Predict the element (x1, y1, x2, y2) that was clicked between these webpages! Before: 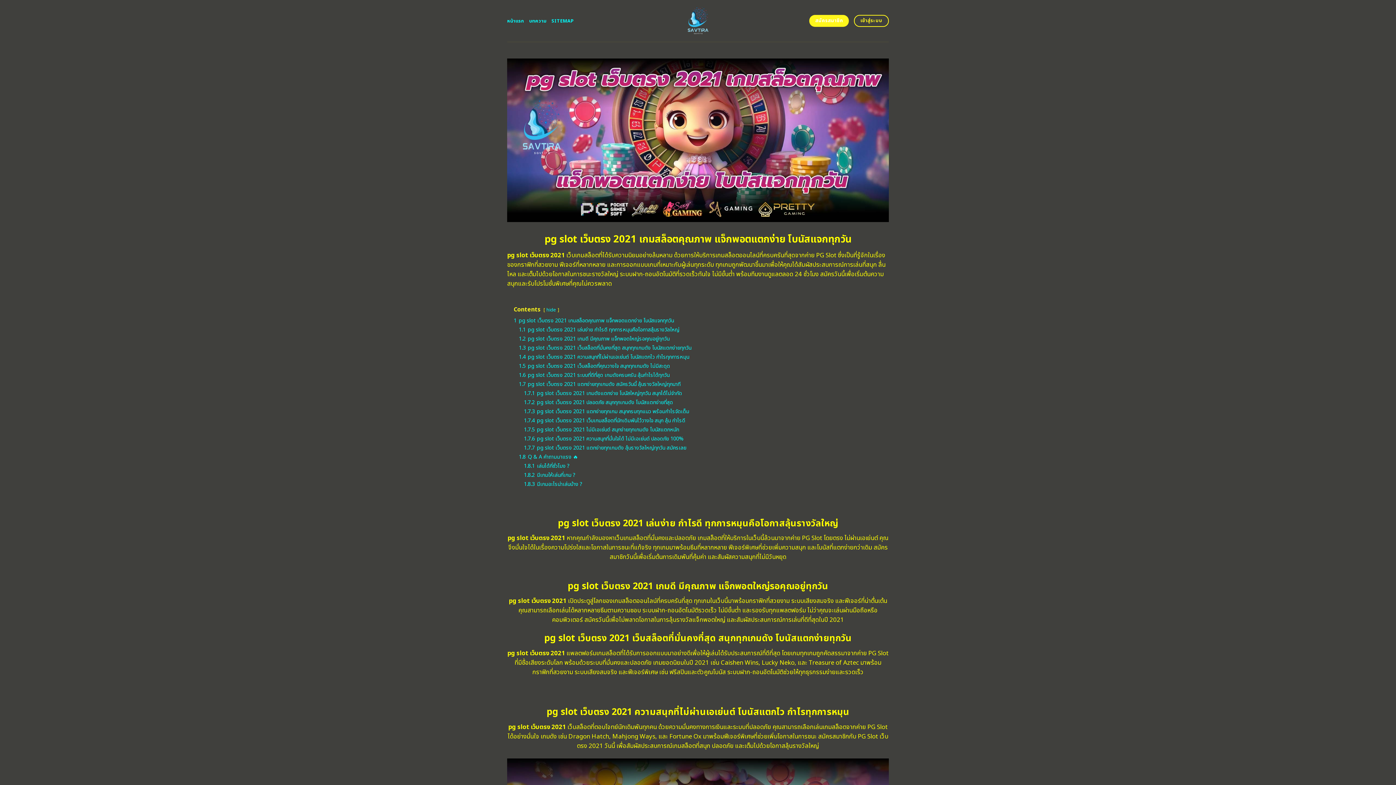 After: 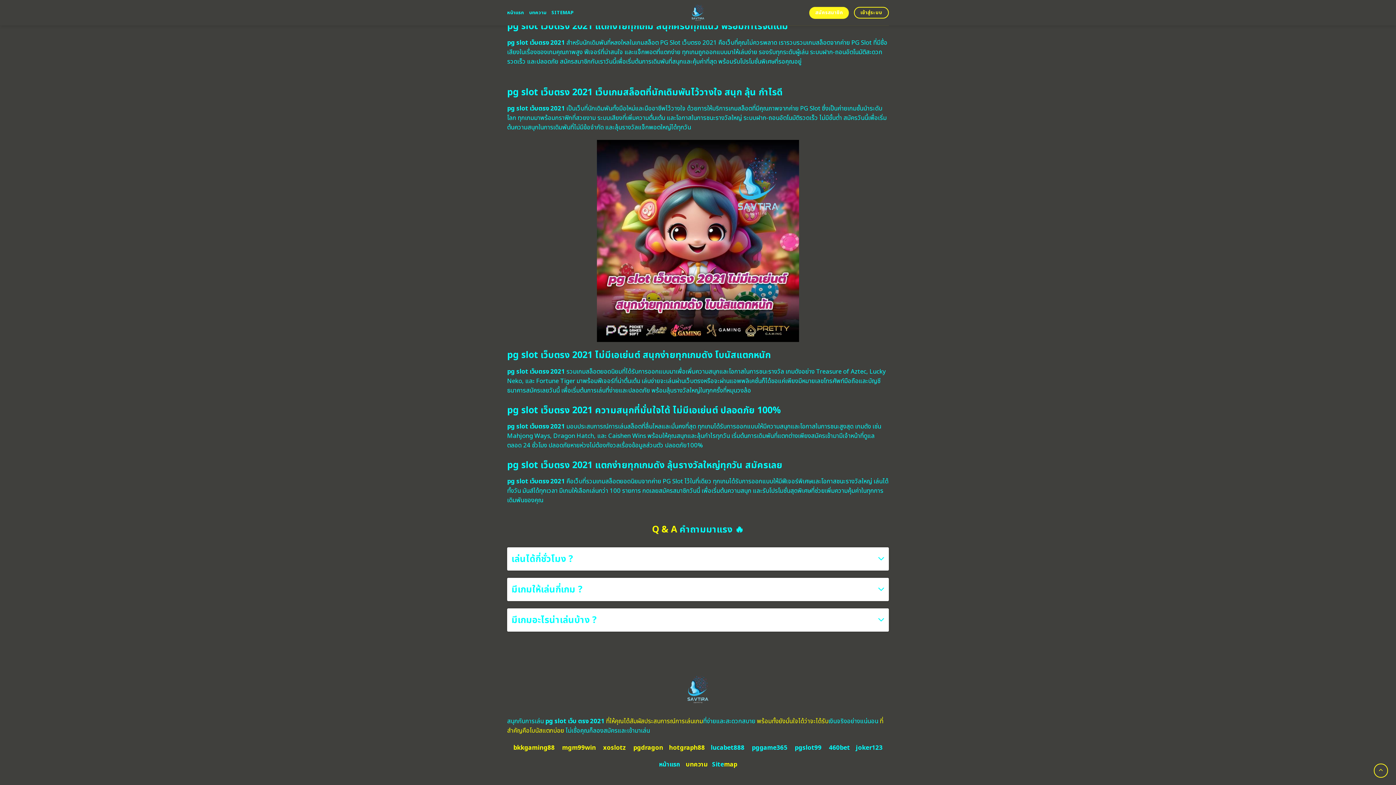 Action: label: 1.7.3 pg slot เว็บตรง 2021 แตกง่ายทุกเกม สนุกครบทุกแนว พร้อมกำไรจัดเต็ม bbox: (524, 407, 689, 415)